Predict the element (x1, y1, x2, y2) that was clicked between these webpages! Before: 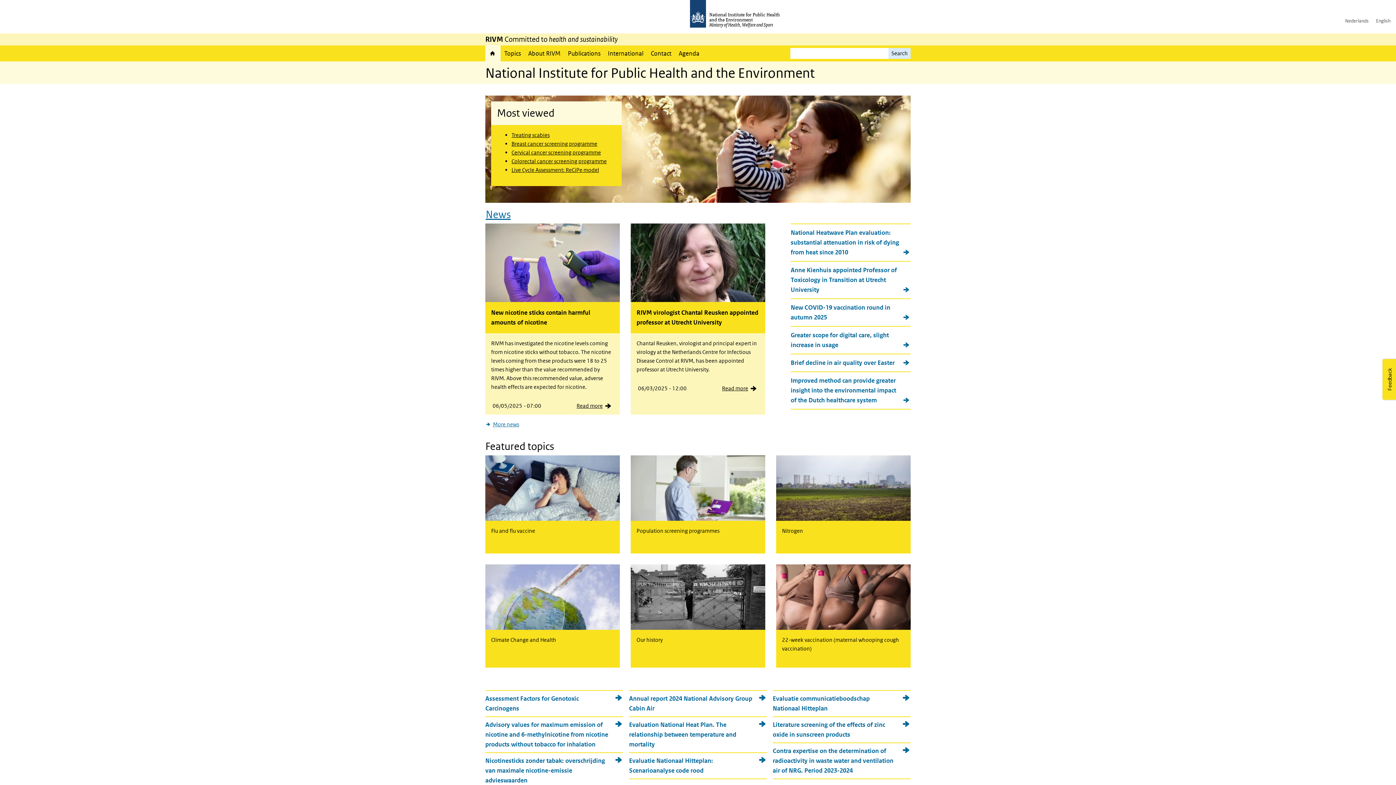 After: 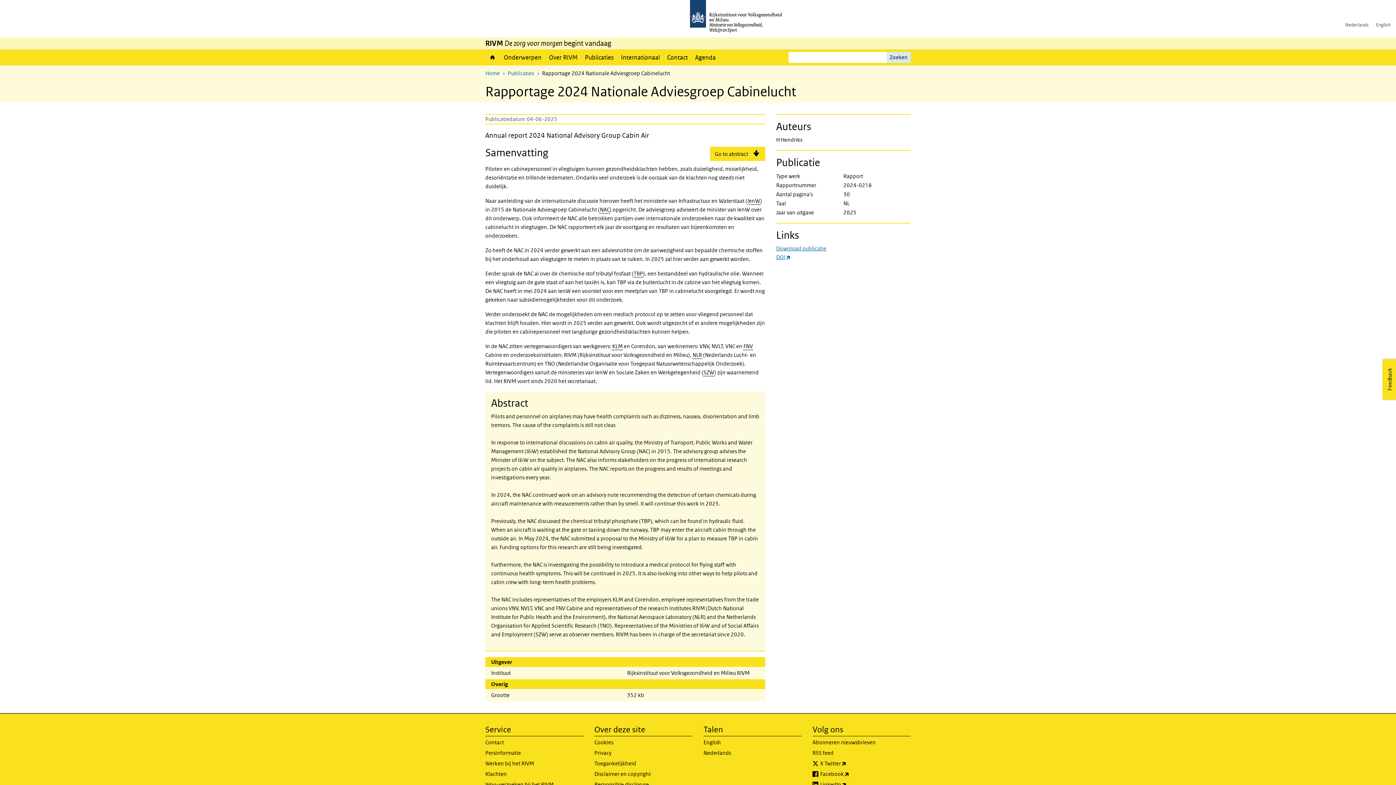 Action: label: Annual report 2024 National Advisory Group Cabin Air bbox: (629, 694, 767, 713)